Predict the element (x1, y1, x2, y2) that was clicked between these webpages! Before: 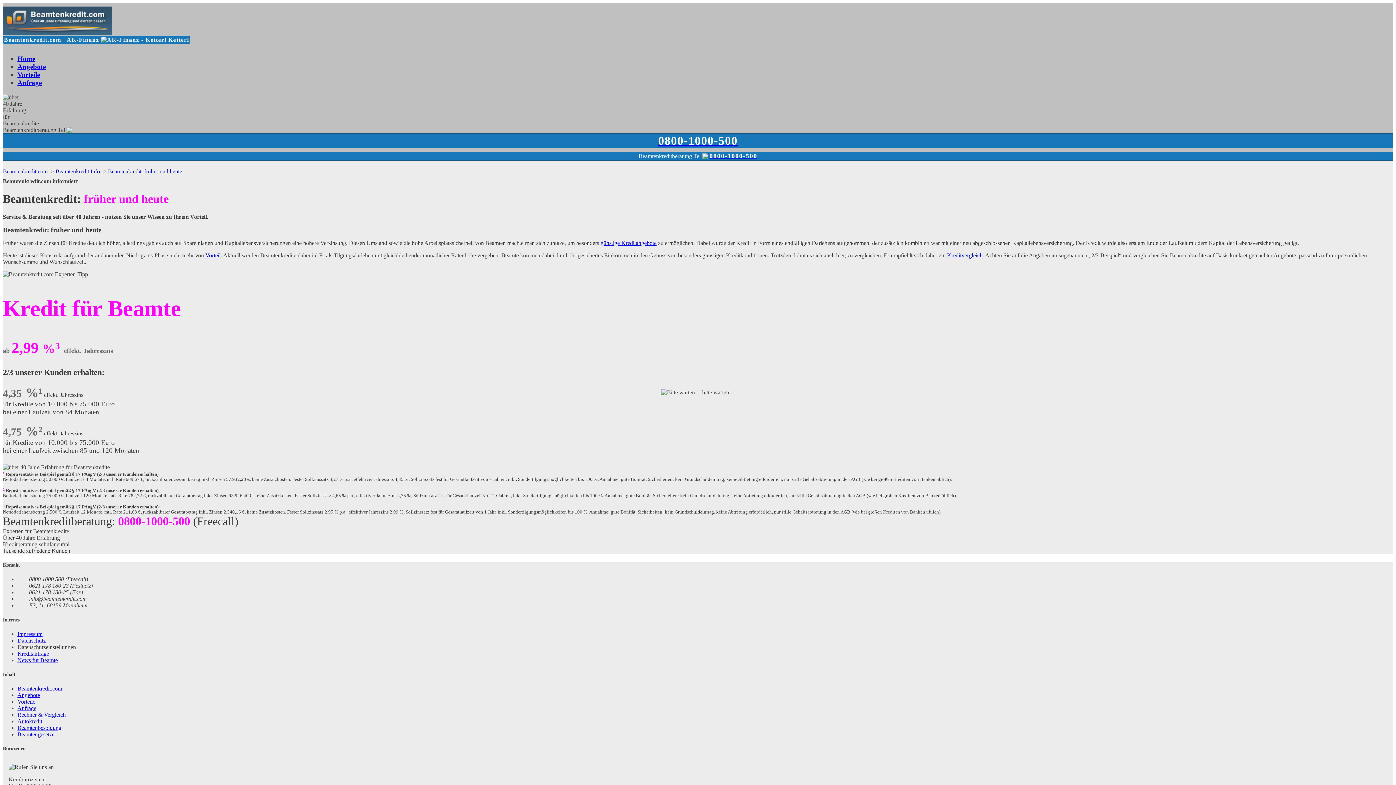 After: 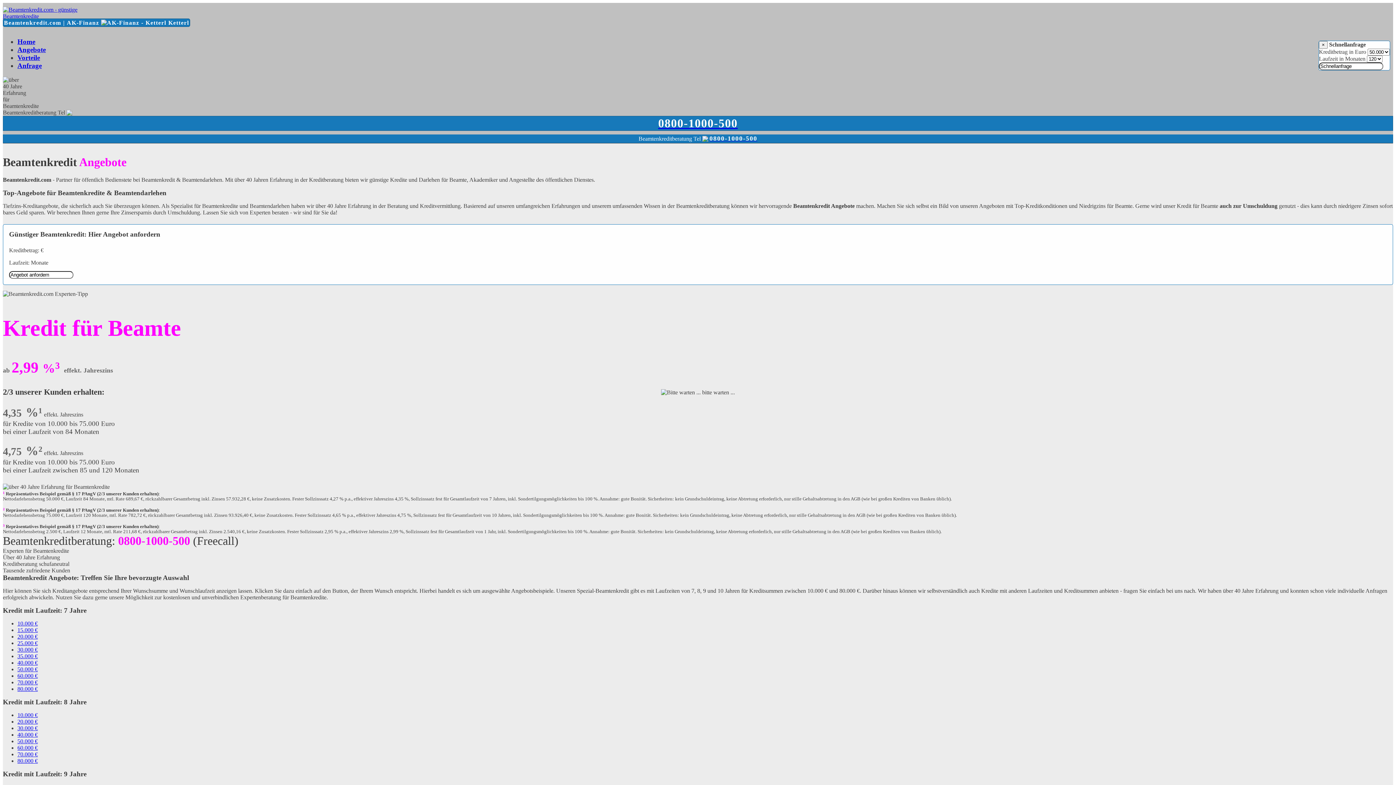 Action: label: günstige Kreditangebote bbox: (600, 239, 656, 246)